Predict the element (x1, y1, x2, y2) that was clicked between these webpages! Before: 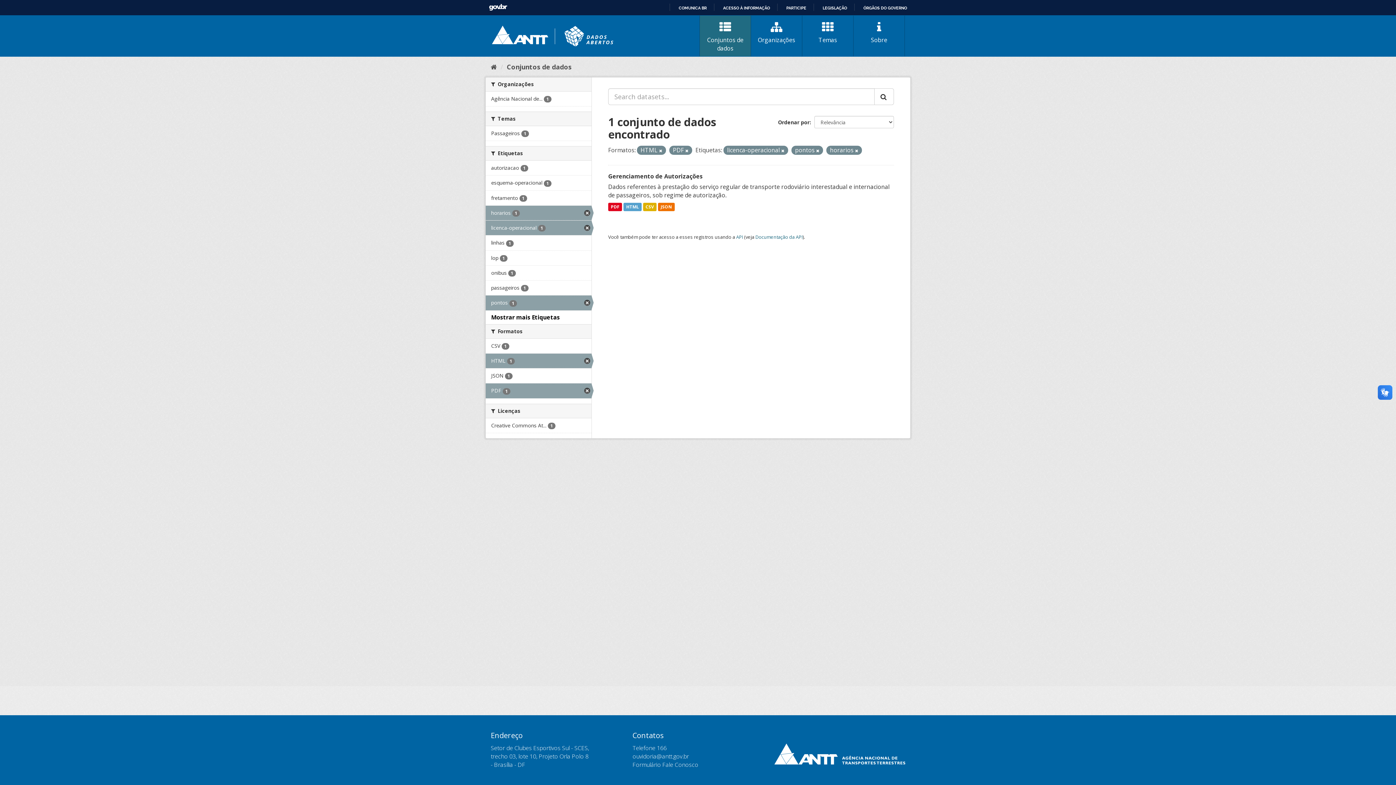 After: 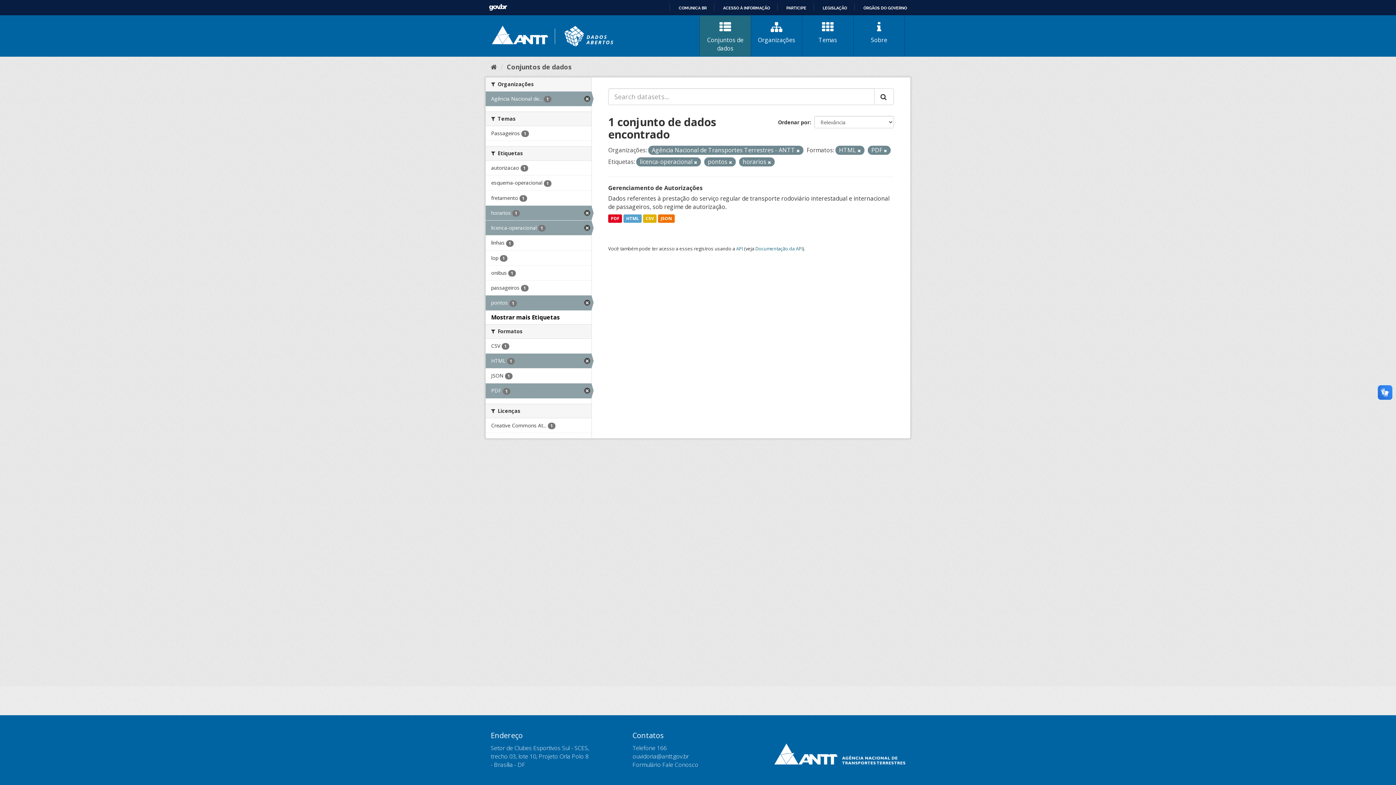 Action: bbox: (485, 91, 591, 106) label: Agência Nacional de... 1